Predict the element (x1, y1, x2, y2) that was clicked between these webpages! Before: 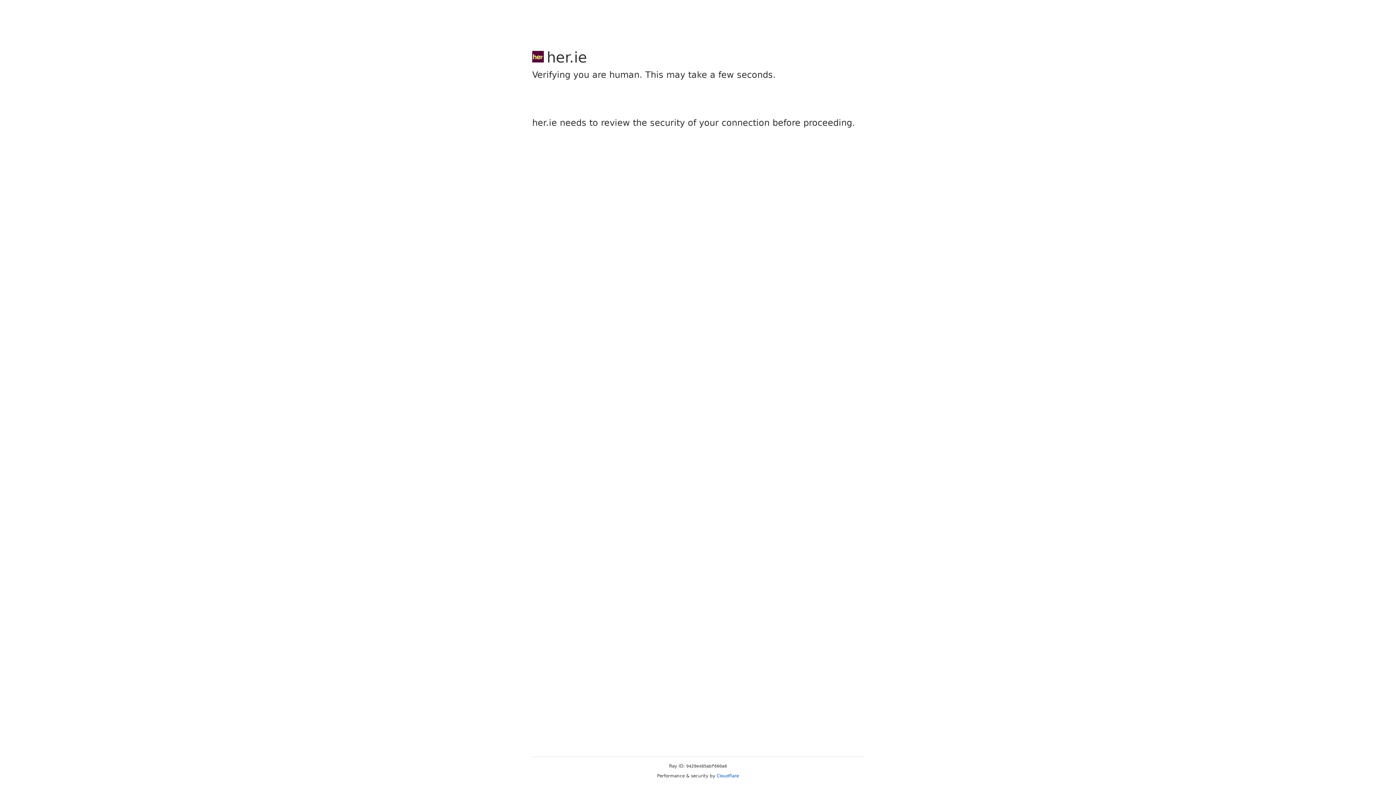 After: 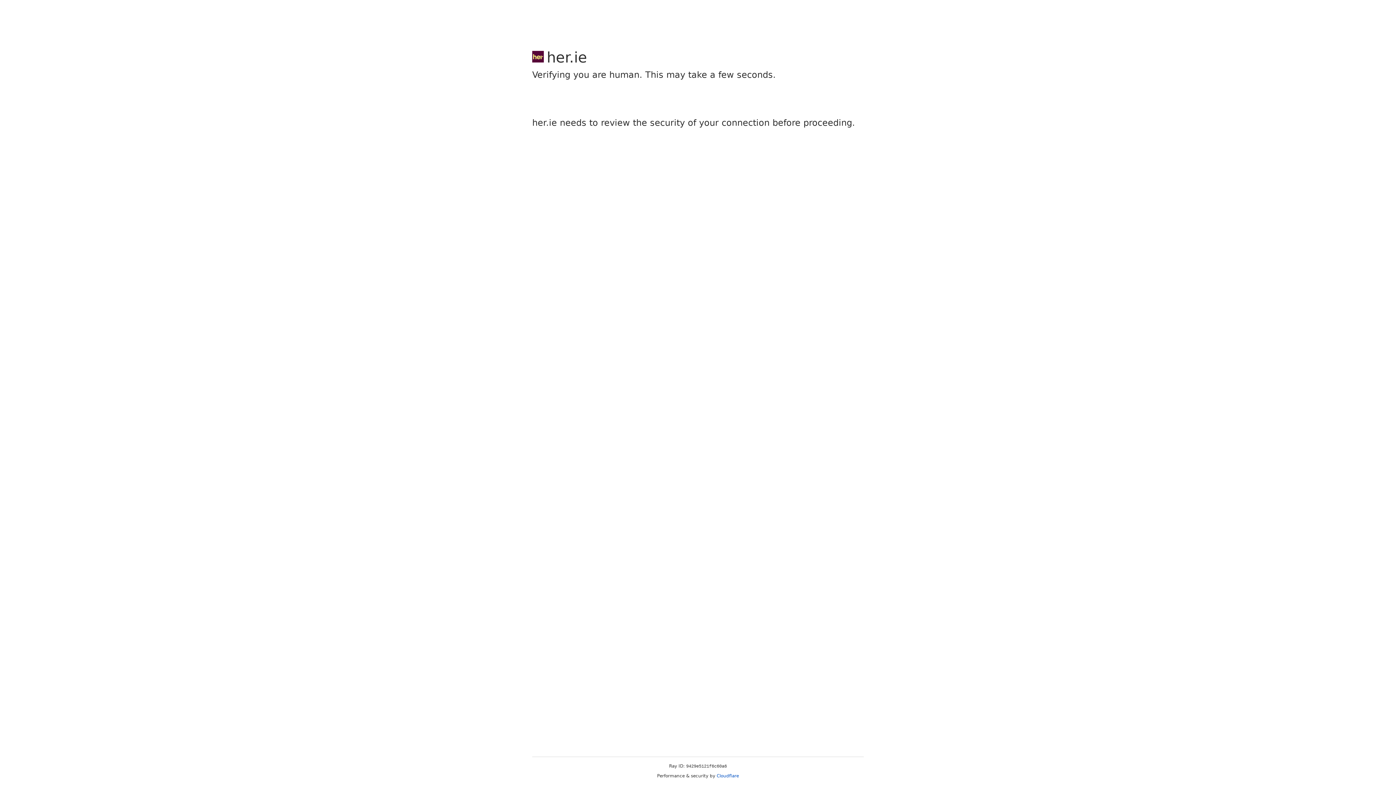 Action: label: Cloudflare bbox: (716, 773, 739, 778)